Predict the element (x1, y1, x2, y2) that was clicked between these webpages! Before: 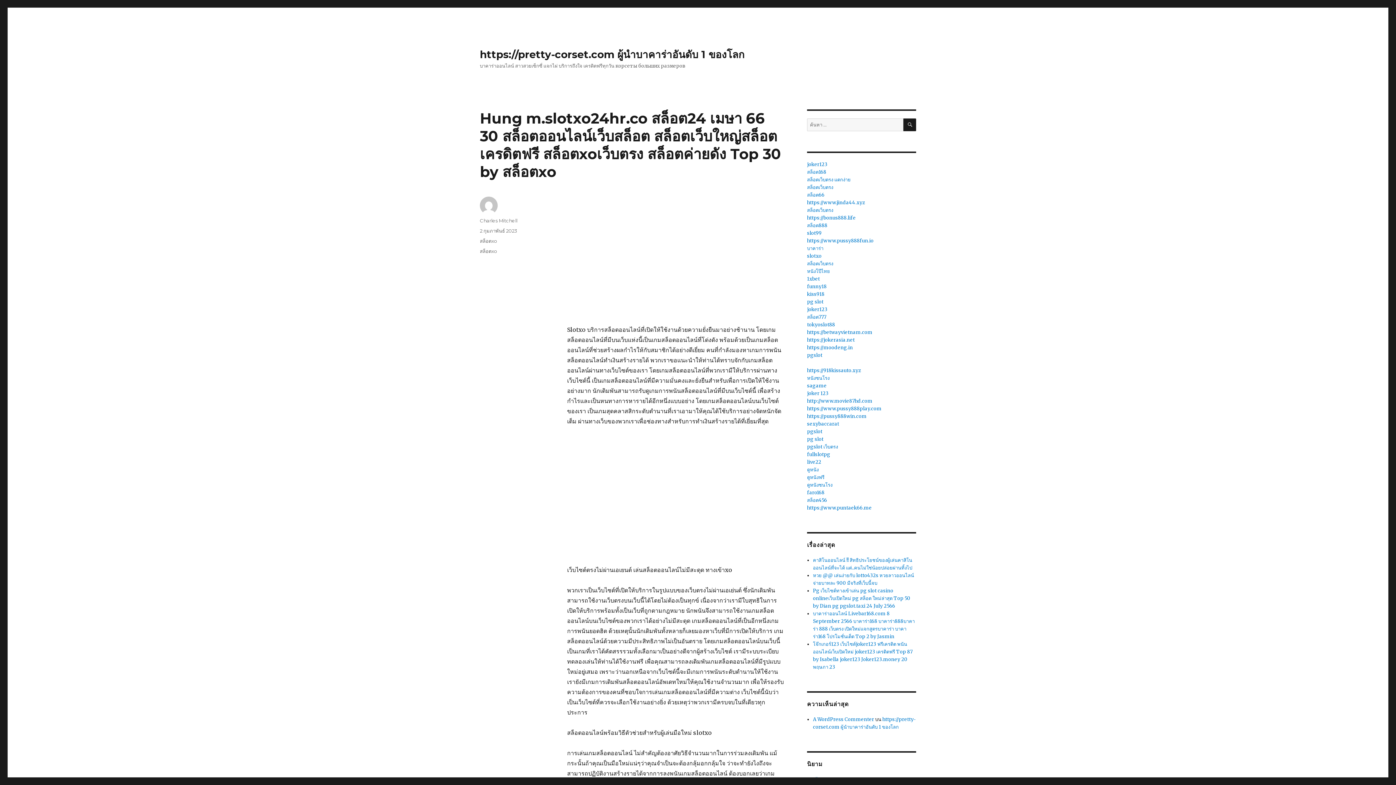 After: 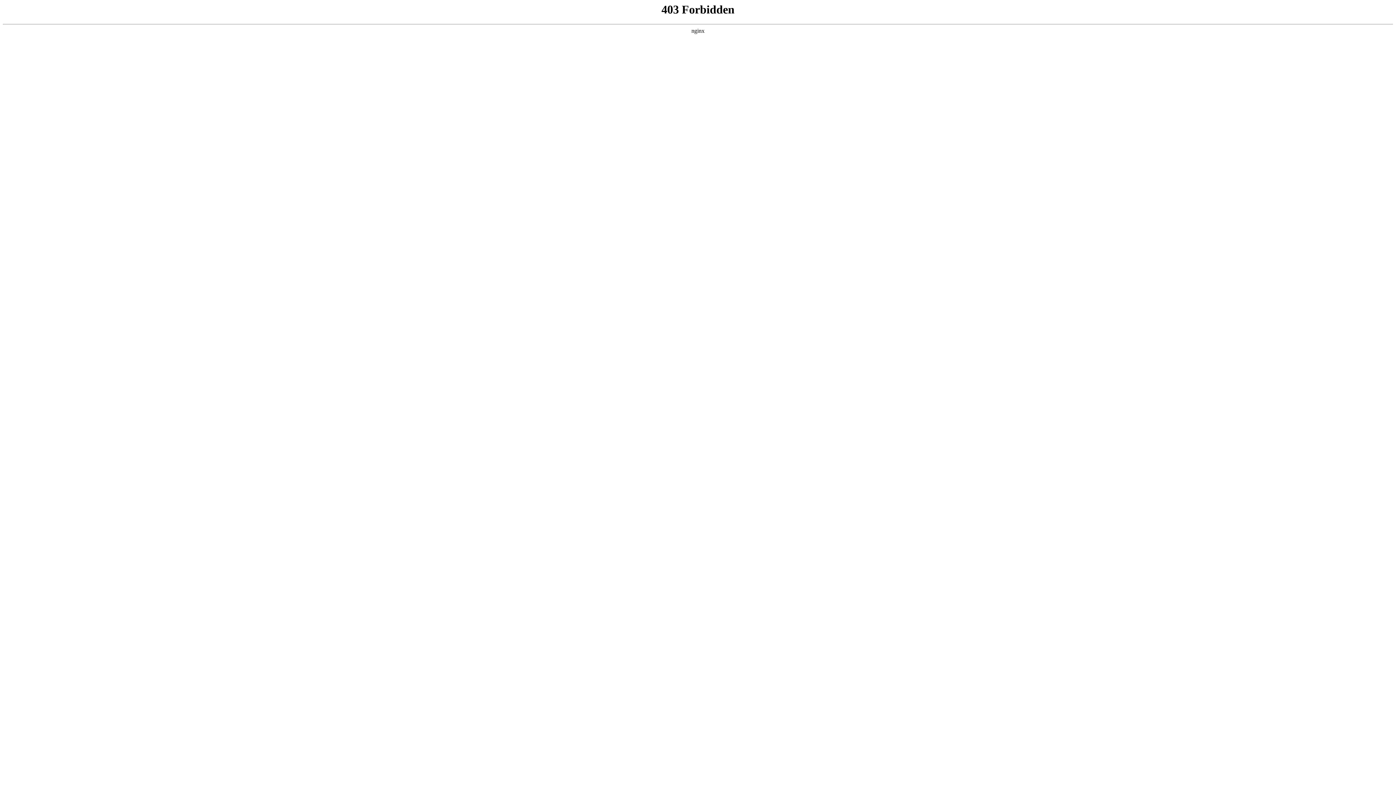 Action: bbox: (807, 344, 853, 350) label: https://moodeng.in